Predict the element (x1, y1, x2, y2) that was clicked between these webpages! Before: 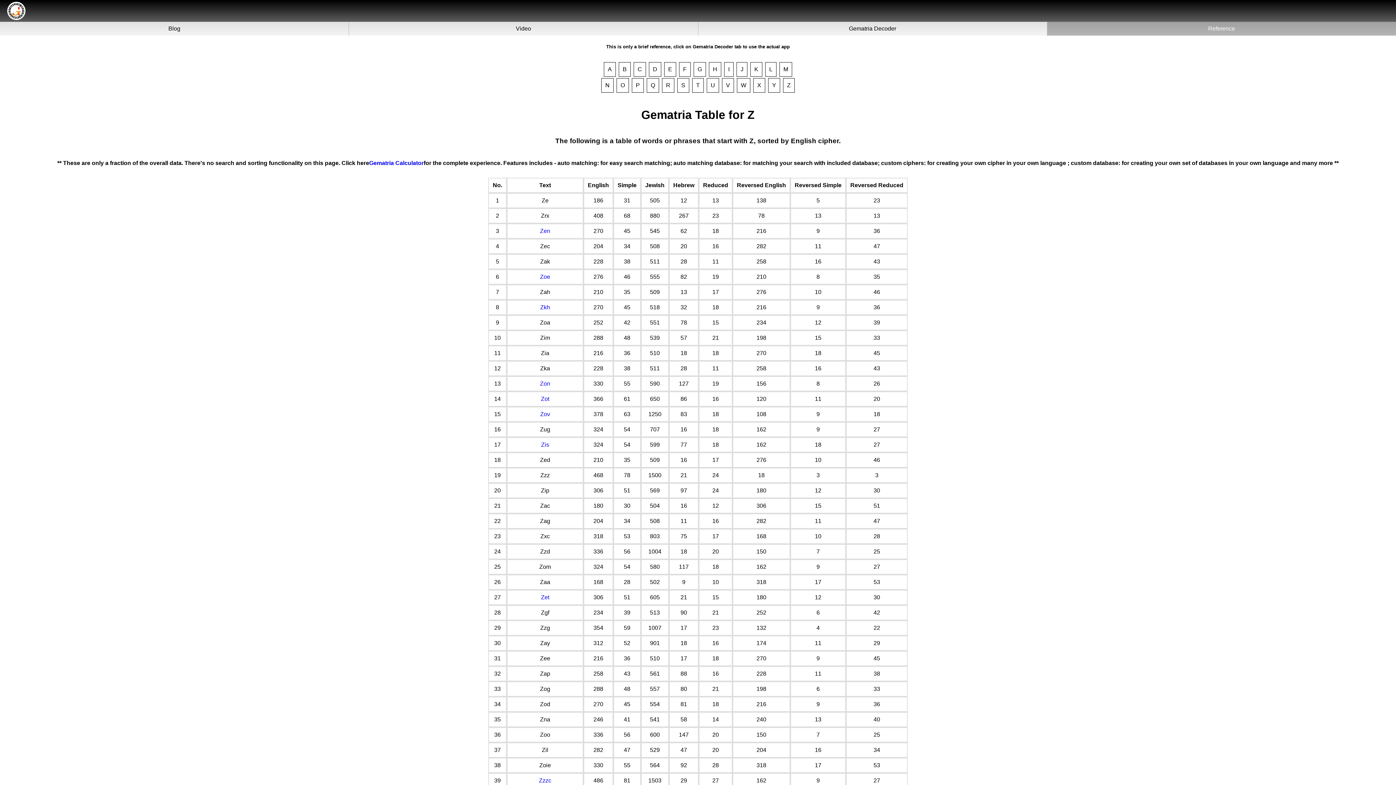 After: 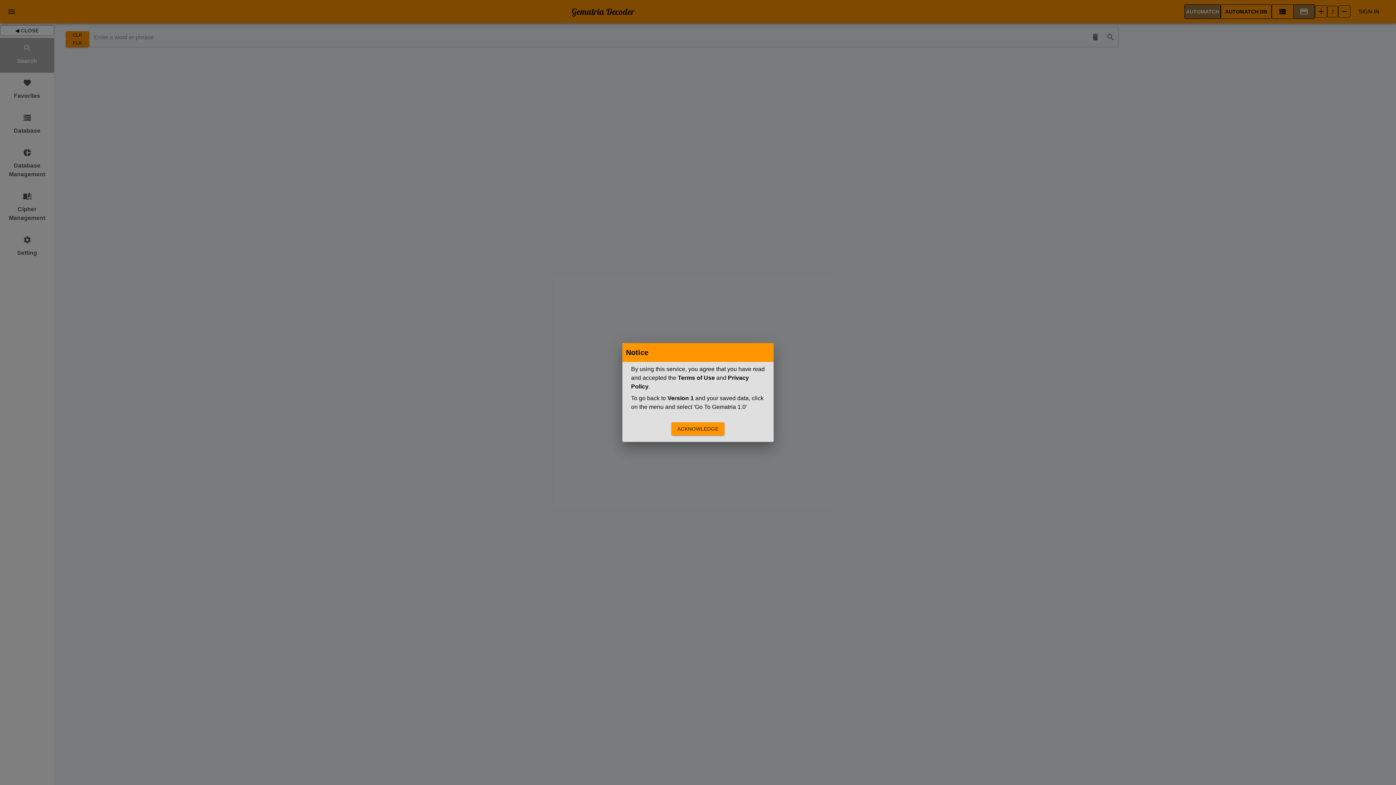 Action: label: Gematria Calculator bbox: (369, 160, 423, 166)